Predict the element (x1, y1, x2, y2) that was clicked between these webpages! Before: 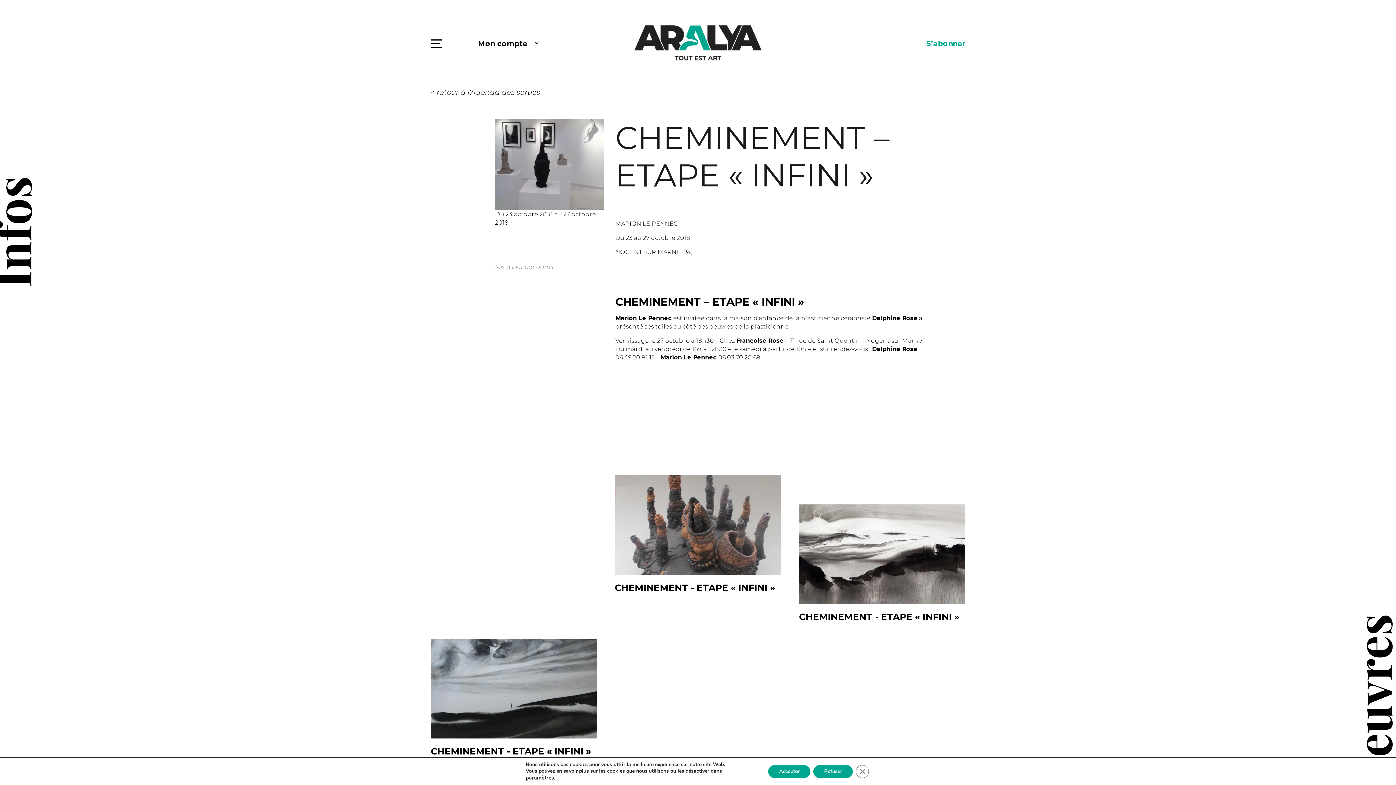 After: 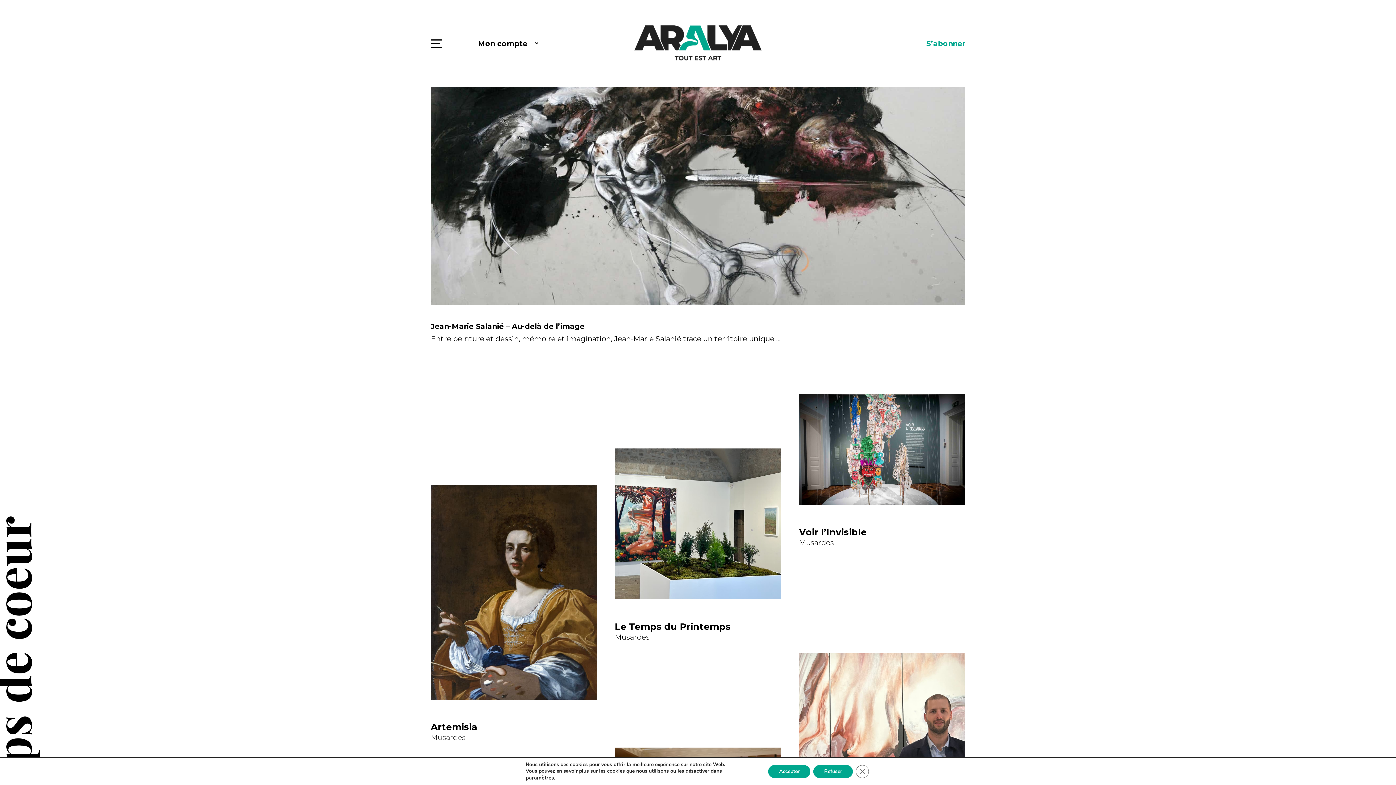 Action: bbox: (634, 25, 761, 61)